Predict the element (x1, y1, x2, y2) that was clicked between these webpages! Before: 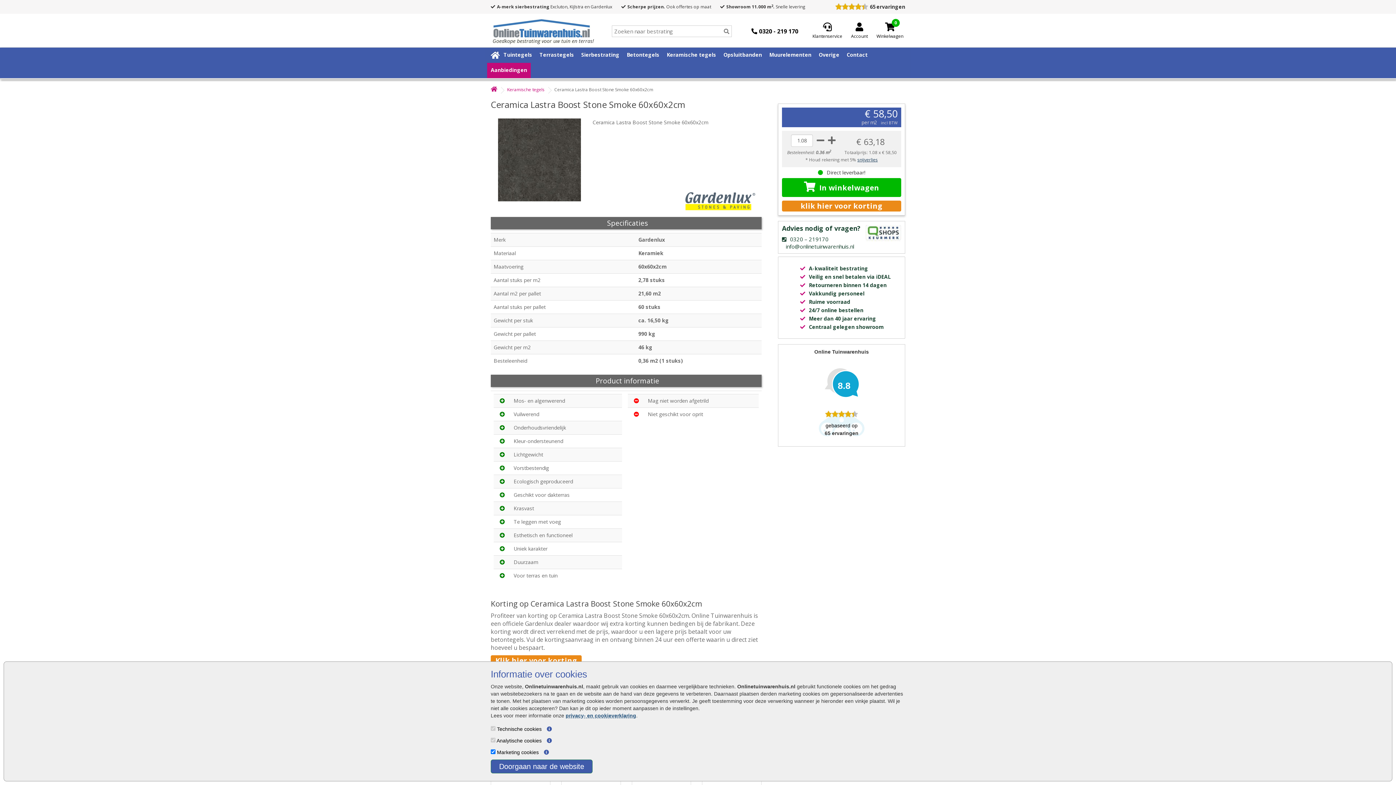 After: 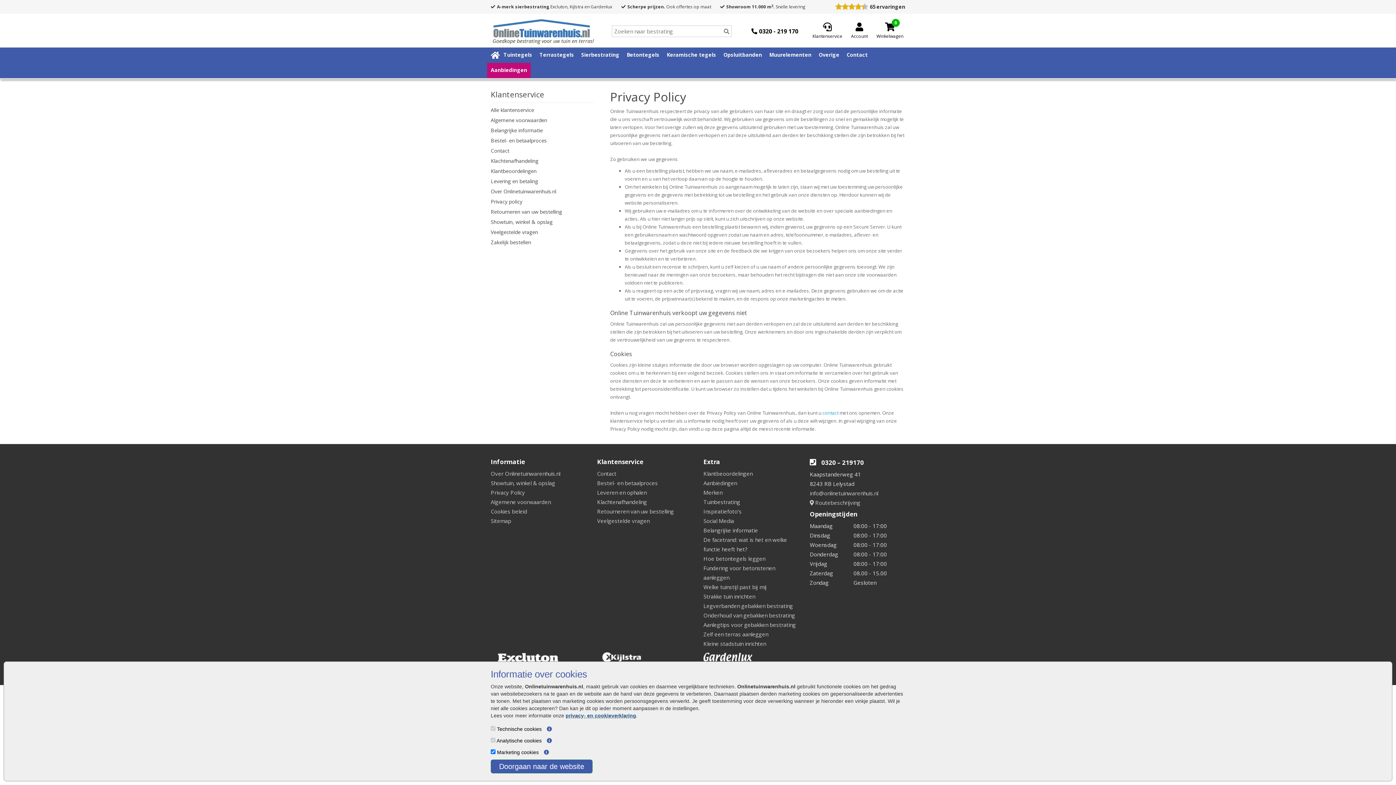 Action: bbox: (565, 713, 636, 718) label: privacy- en cookieverklaring